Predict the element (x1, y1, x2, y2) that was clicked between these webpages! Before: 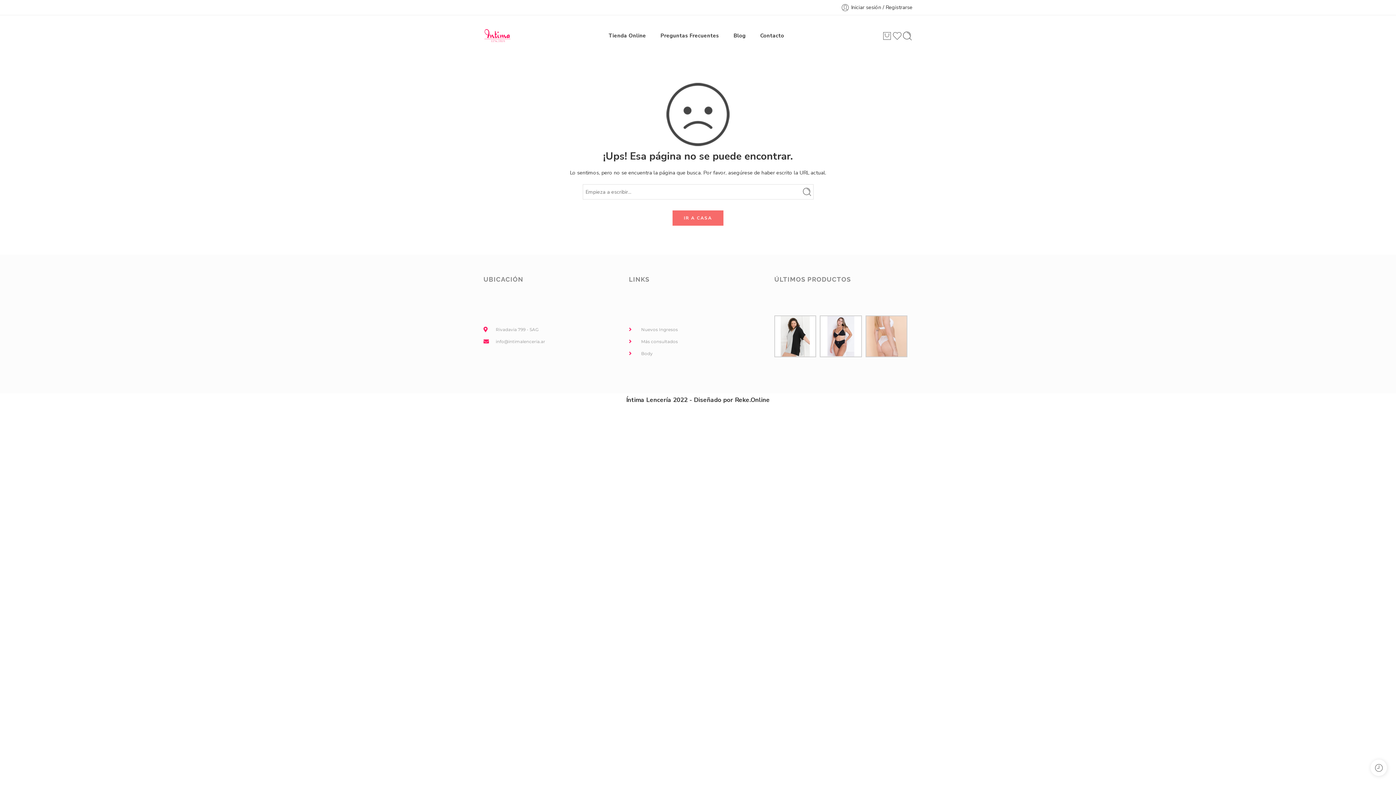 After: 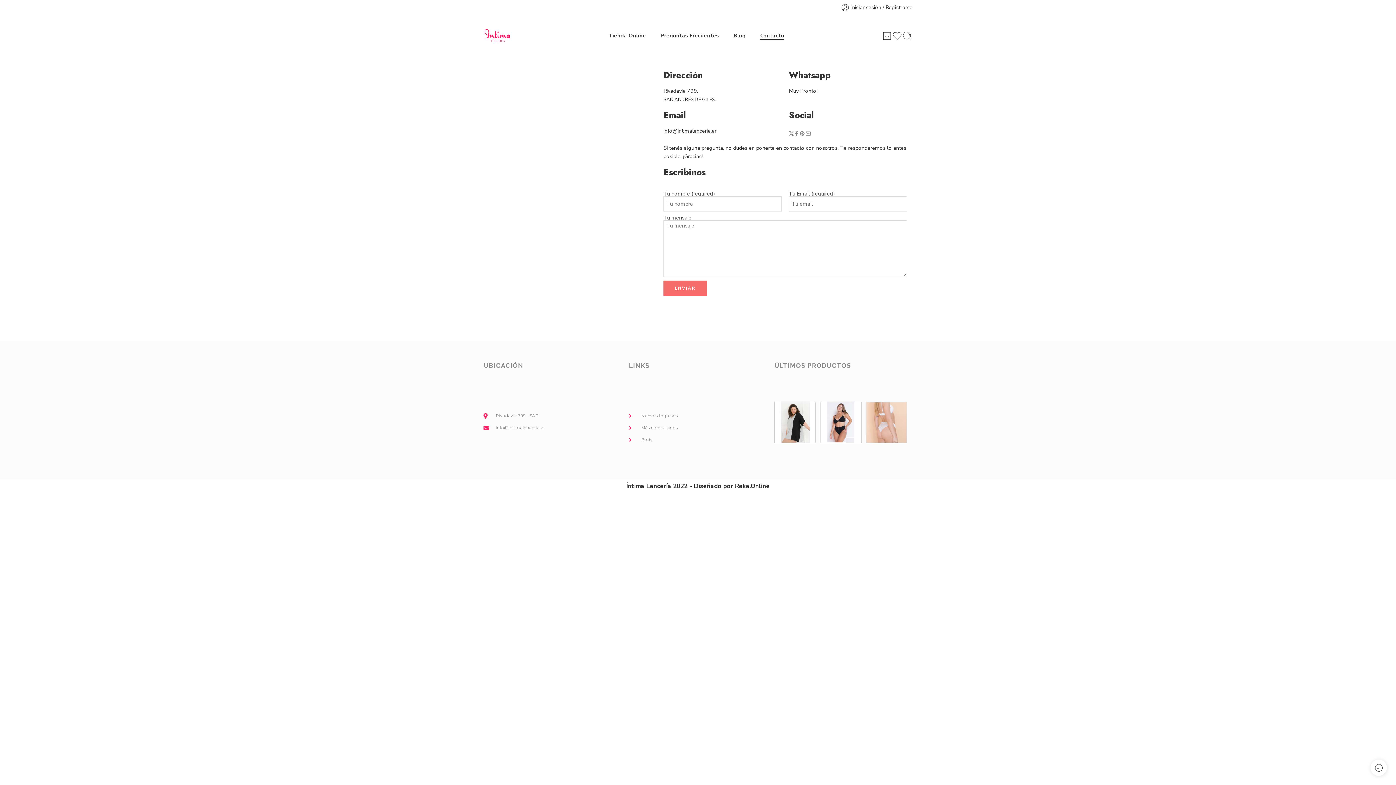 Action: label: Contacto bbox: (760, 26, 784, 45)